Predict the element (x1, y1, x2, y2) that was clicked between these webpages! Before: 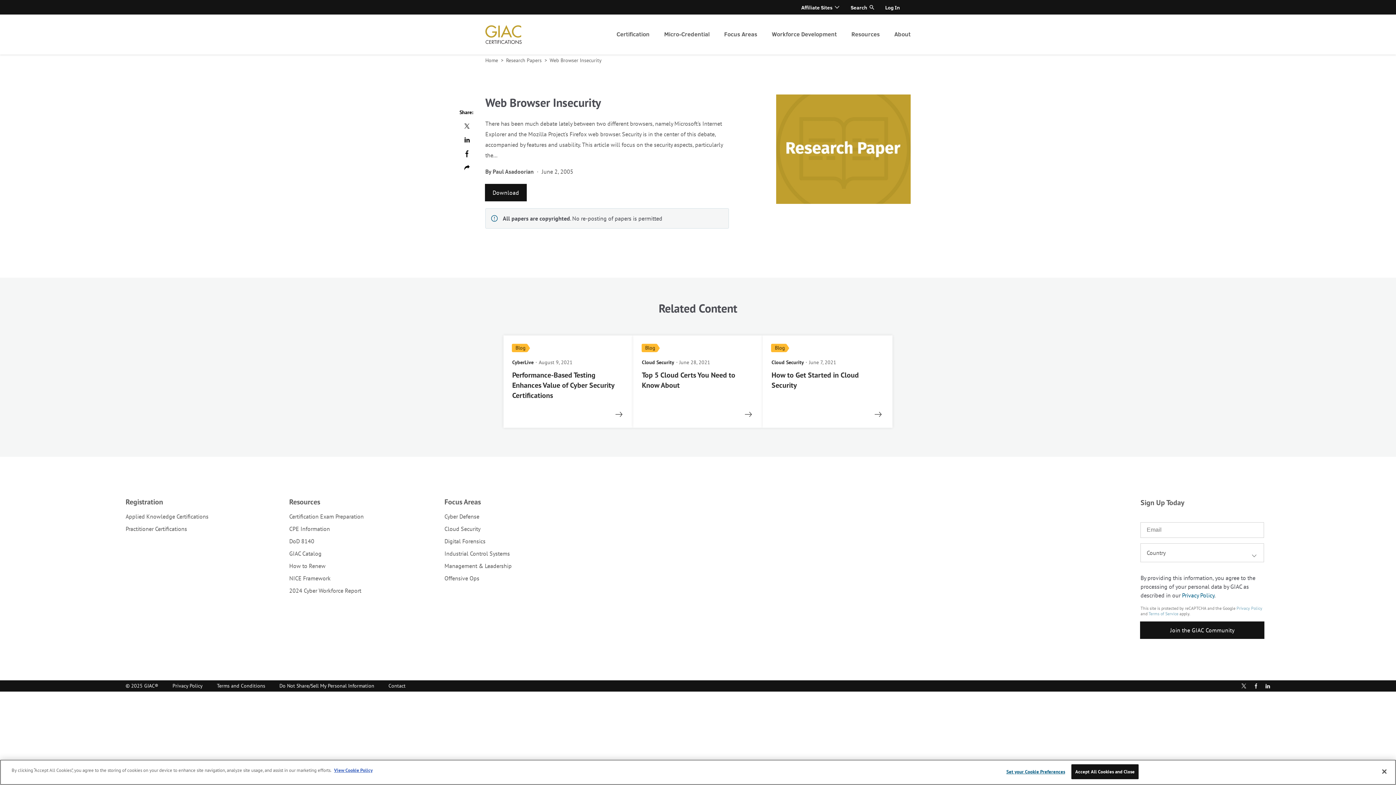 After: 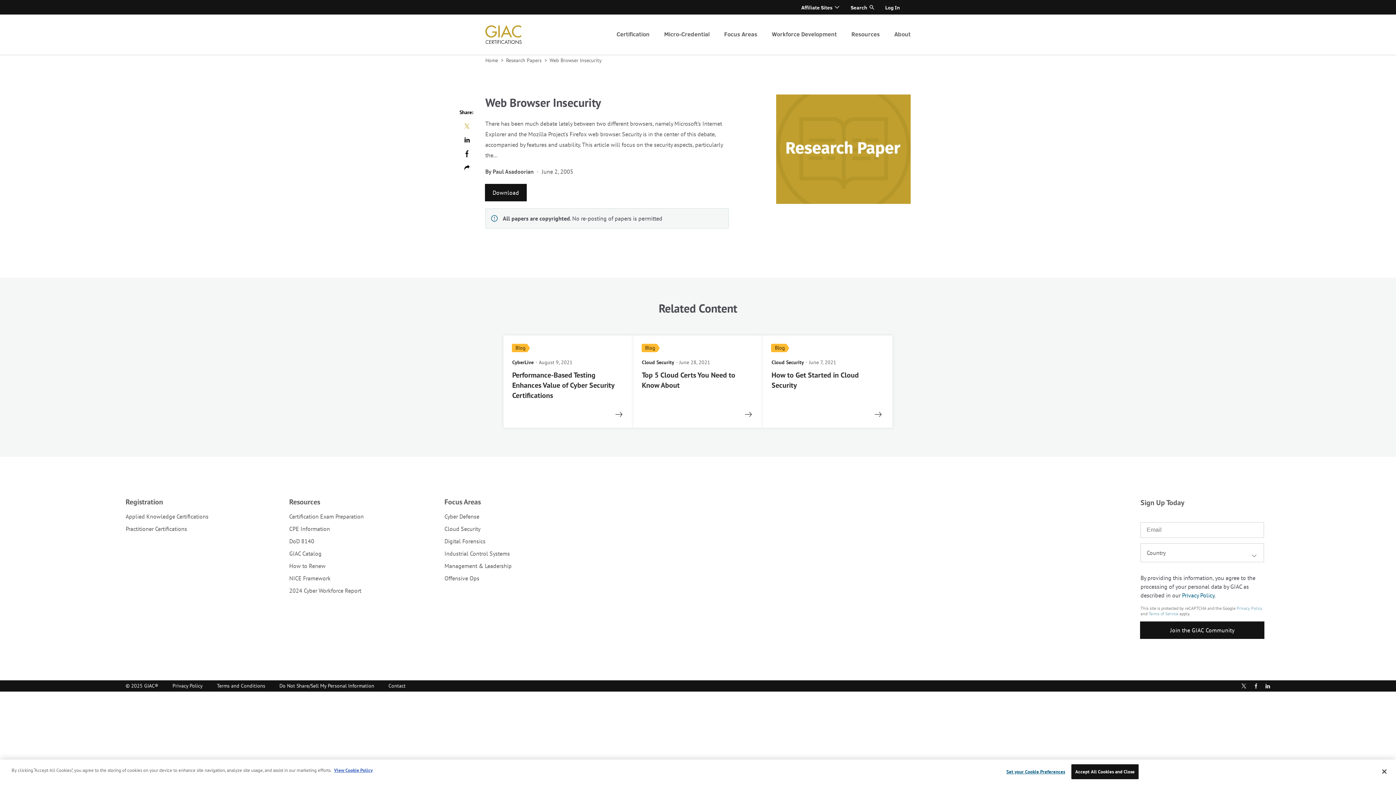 Action: label: Twitter bbox: (459, 120, 474, 131)